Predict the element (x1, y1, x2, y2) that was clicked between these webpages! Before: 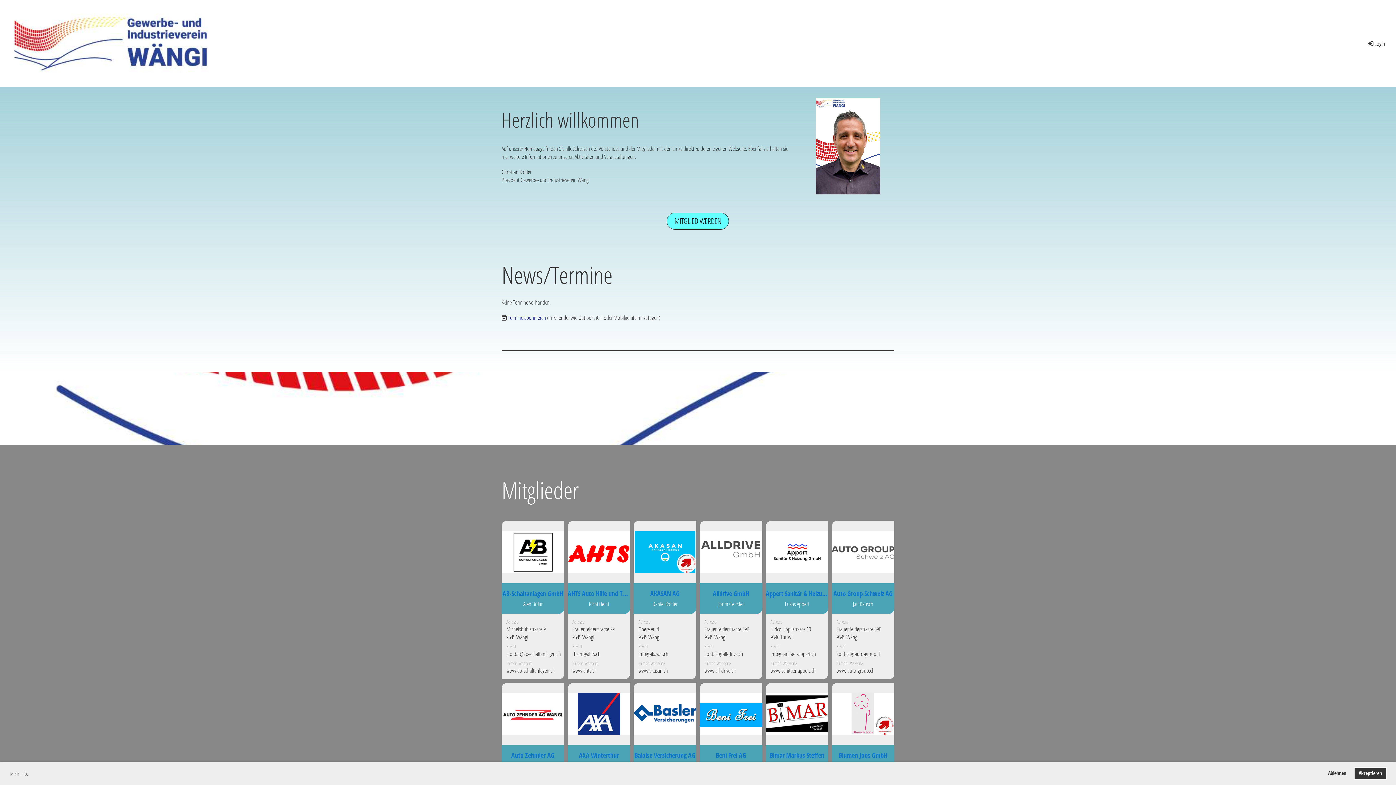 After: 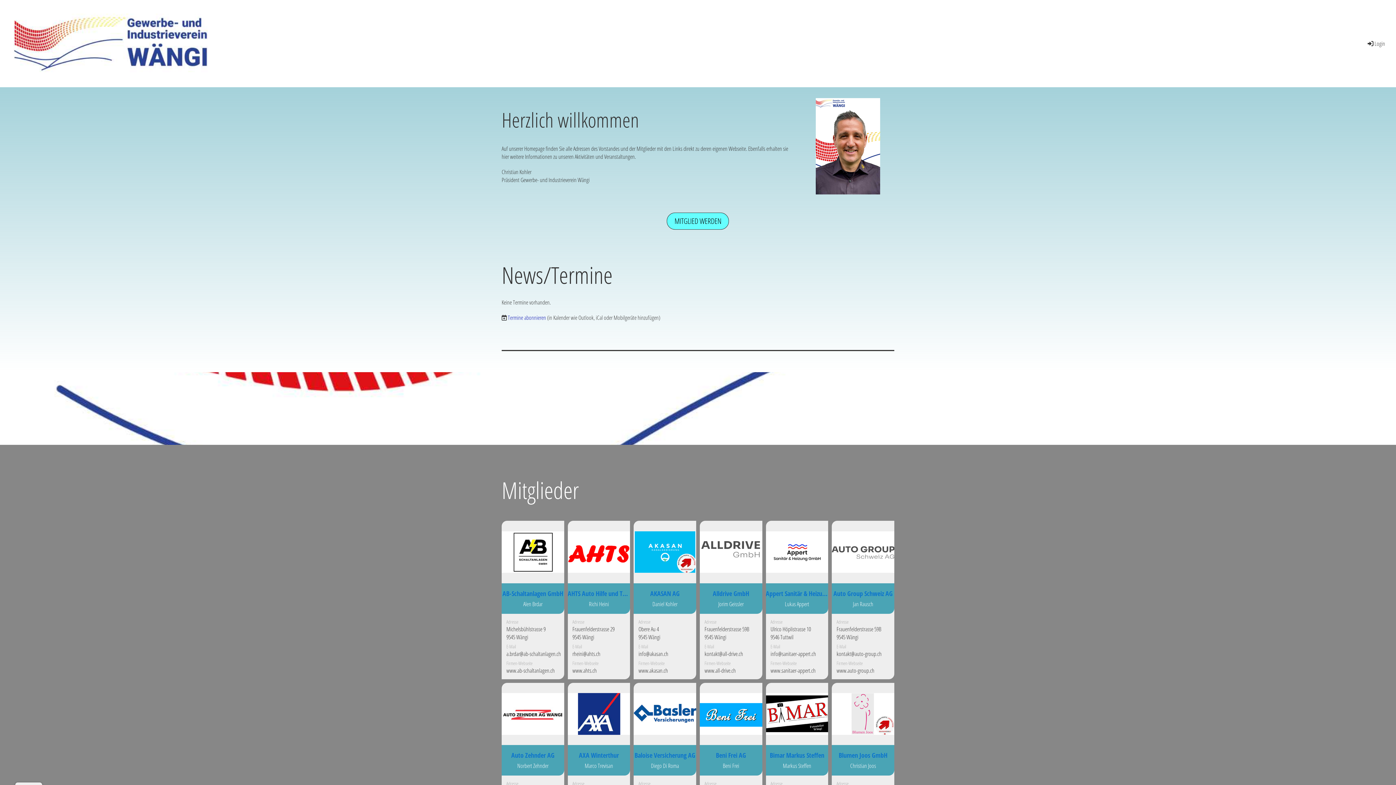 Action: label: allow cookies bbox: (1354, 767, 1387, 780)